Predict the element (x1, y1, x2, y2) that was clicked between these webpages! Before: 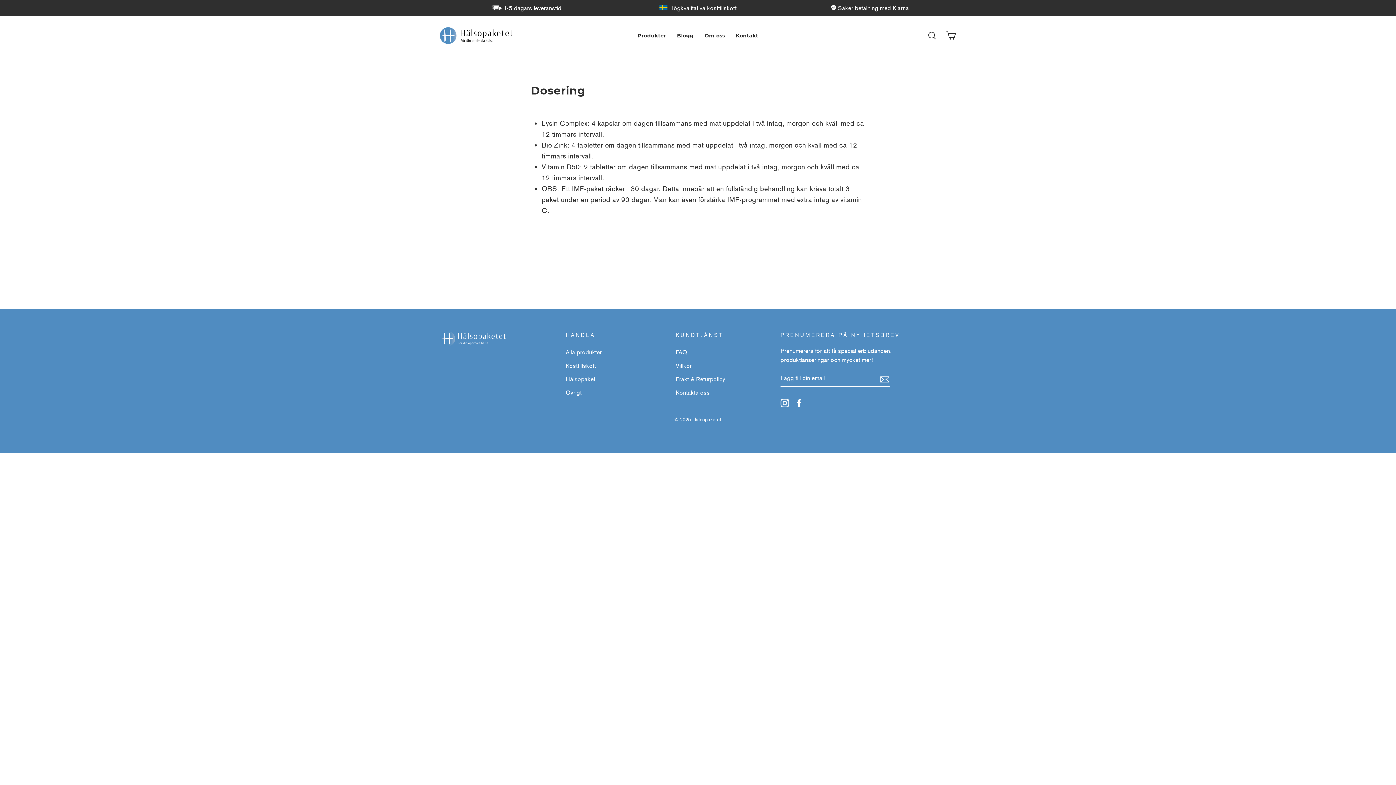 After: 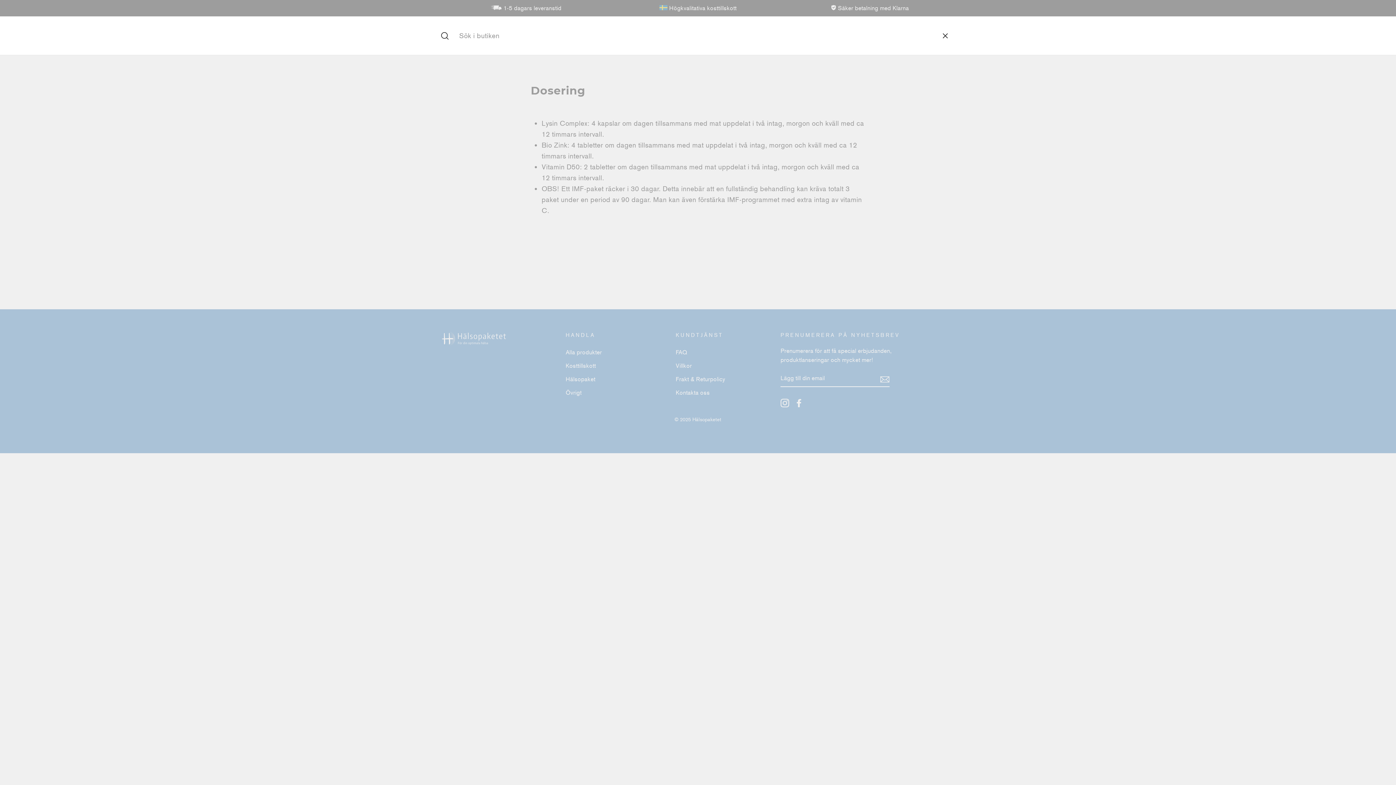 Action: bbox: (922, 27, 941, 43) label: Sök